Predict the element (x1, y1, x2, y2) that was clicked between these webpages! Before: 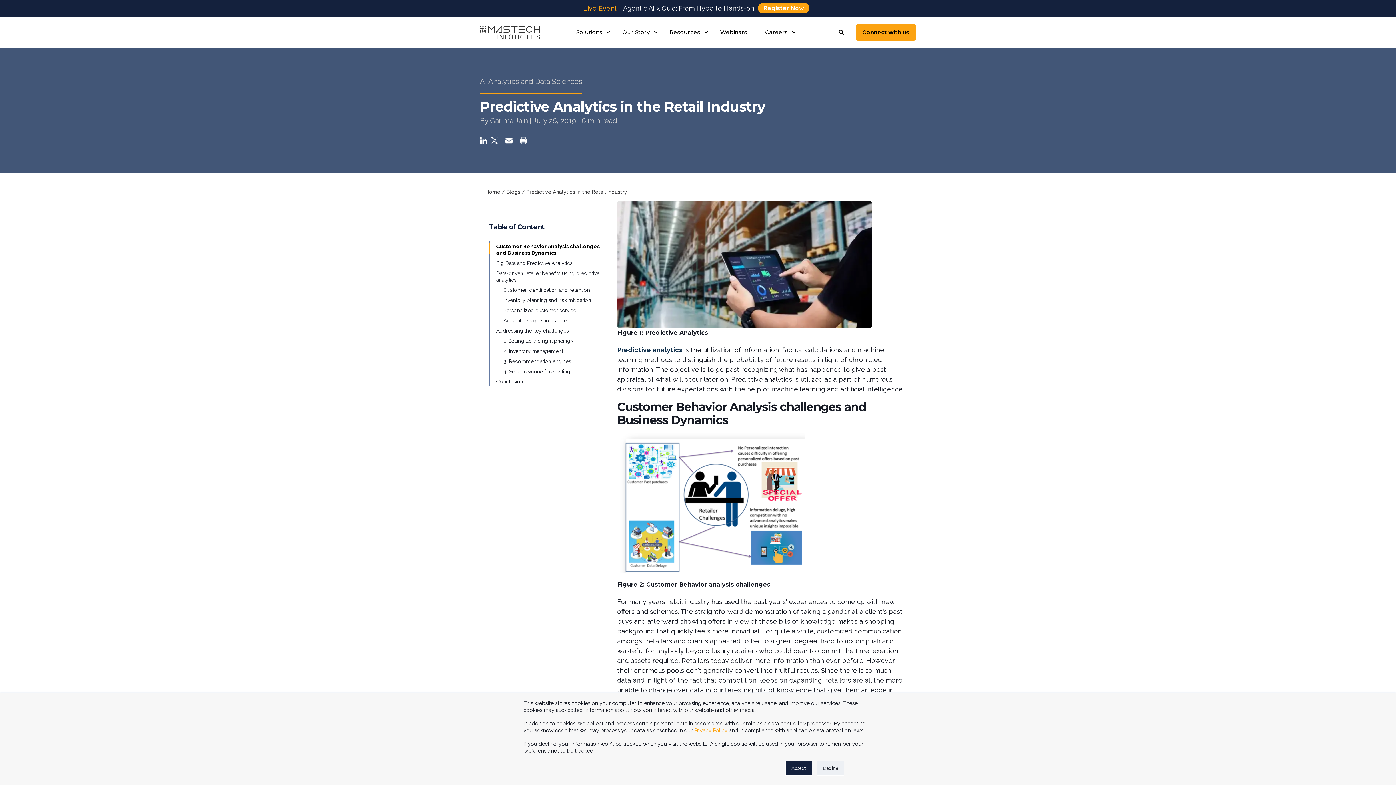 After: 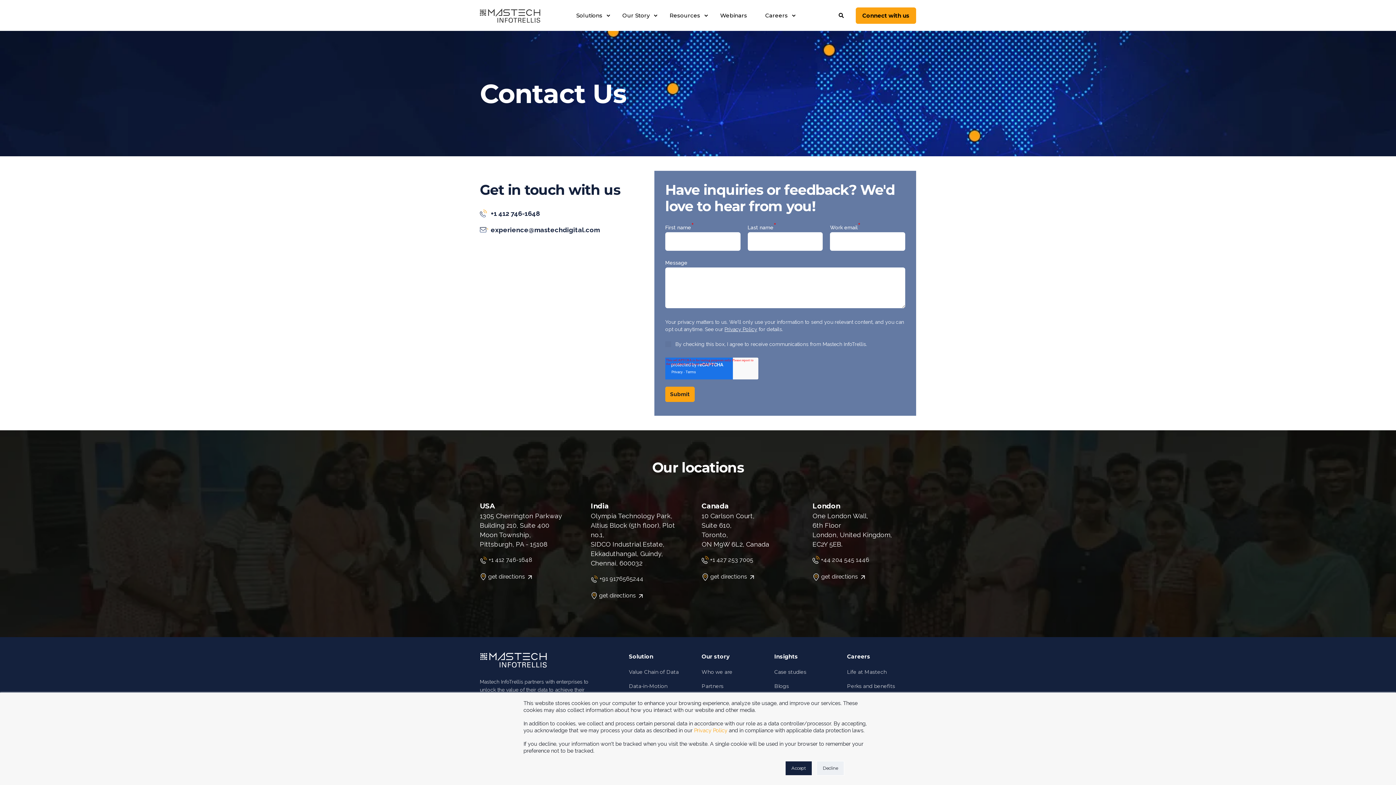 Action: bbox: (856, 24, 916, 40) label: Connect with us